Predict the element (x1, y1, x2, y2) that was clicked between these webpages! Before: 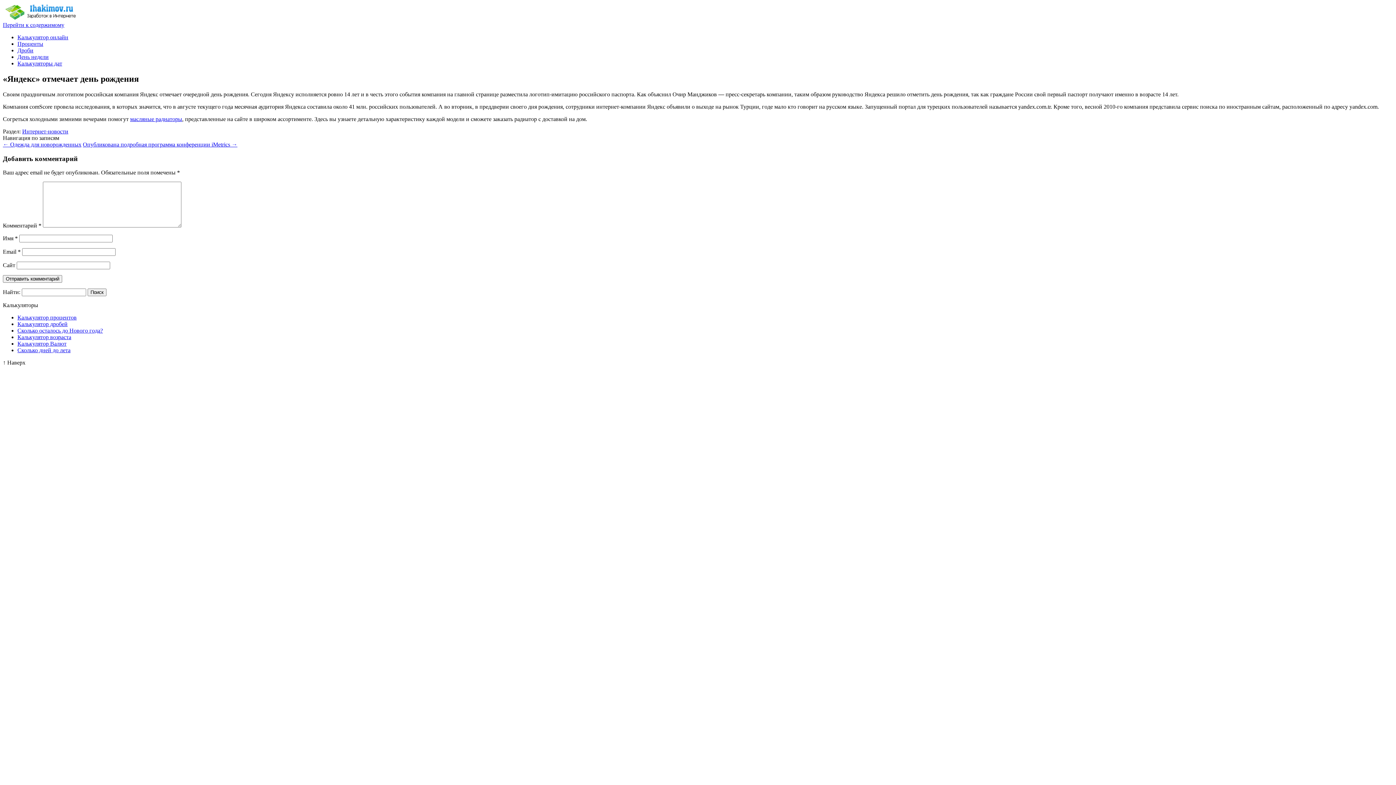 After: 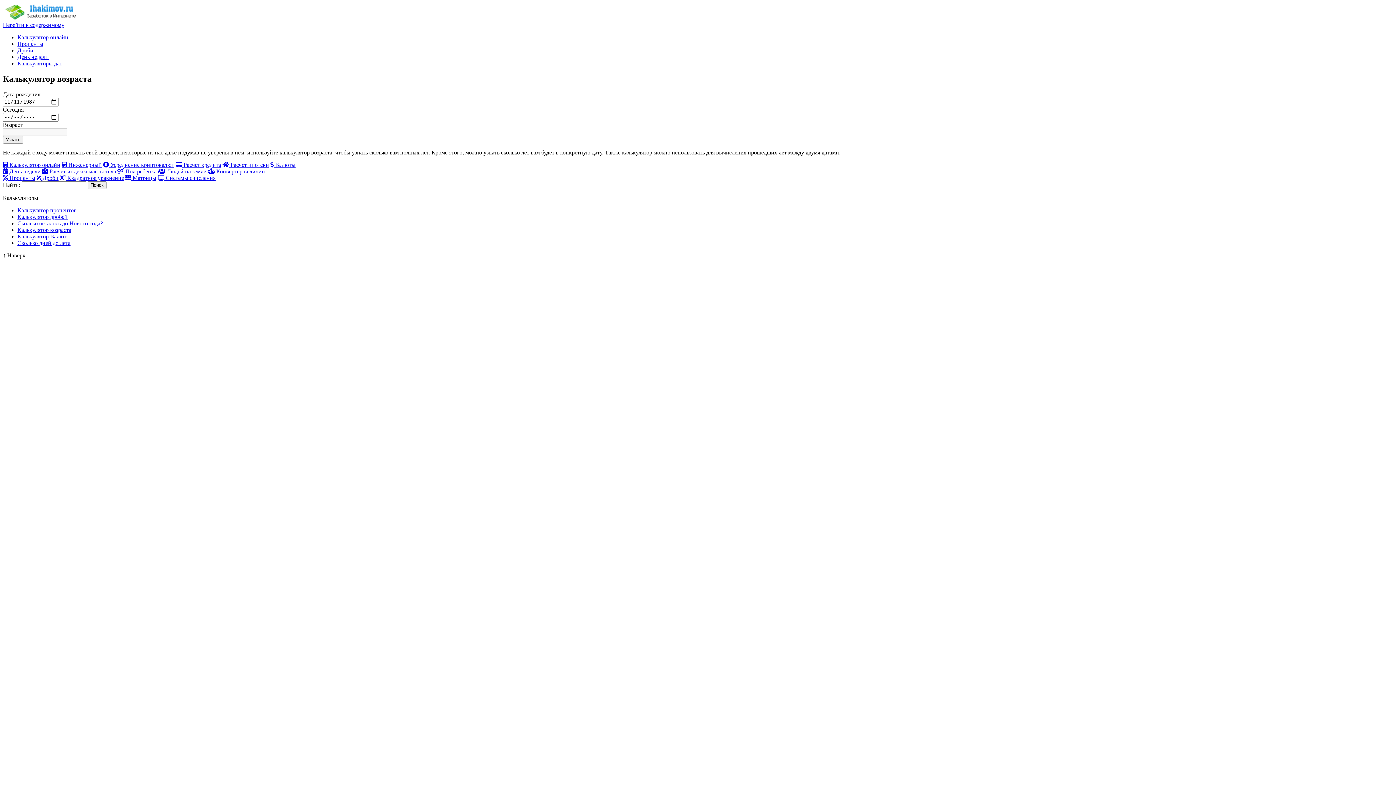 Action: bbox: (17, 334, 71, 340) label: Калькулятор возраста